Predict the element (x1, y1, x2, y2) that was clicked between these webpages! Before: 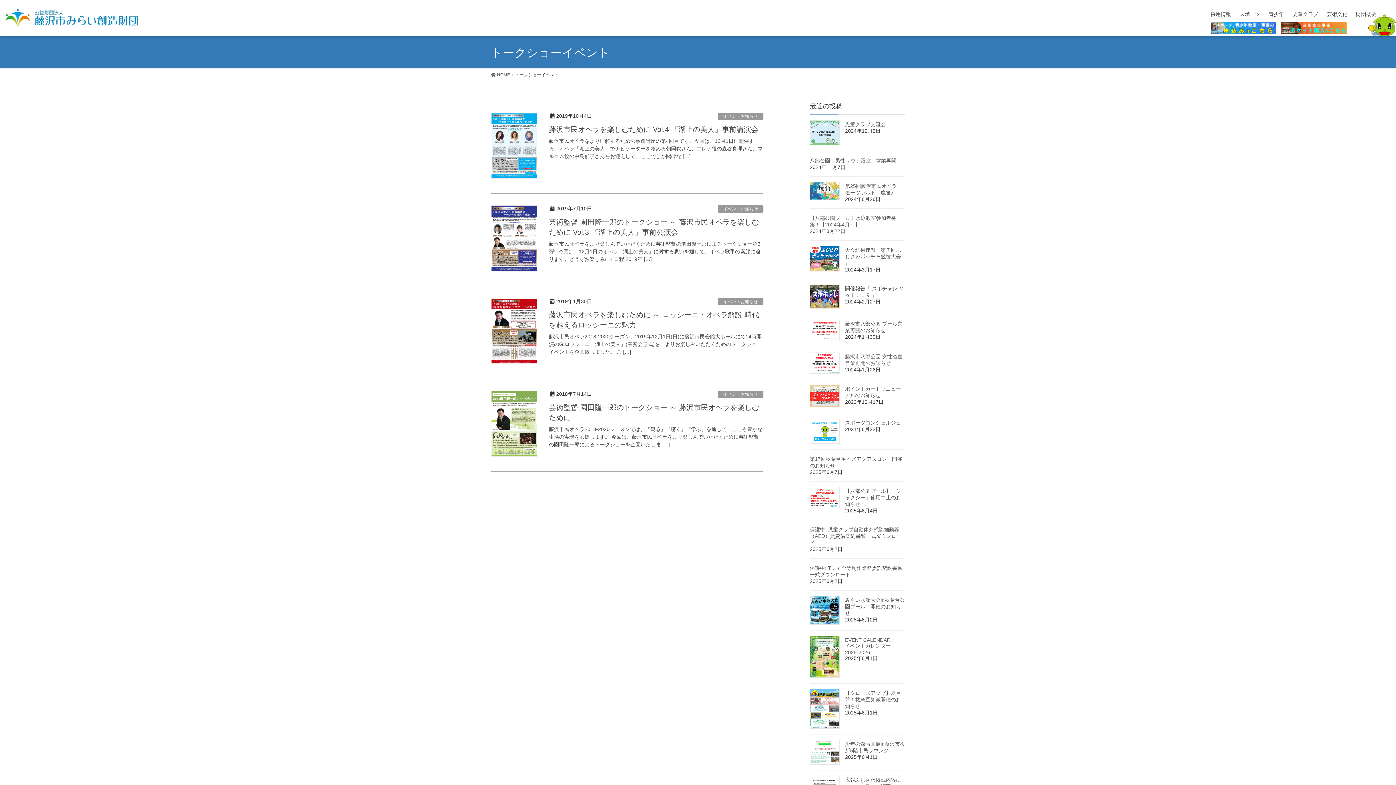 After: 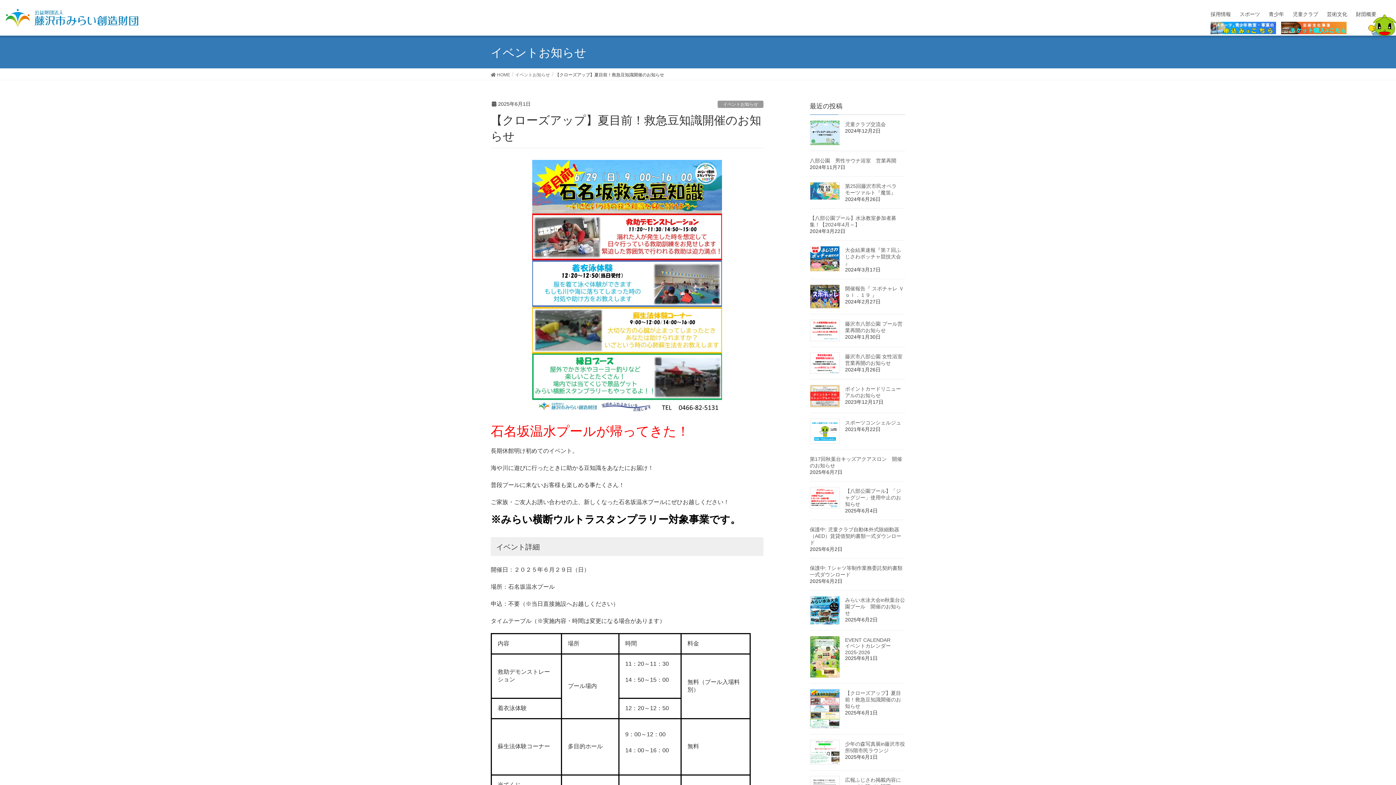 Action: bbox: (845, 690, 901, 709) label: 【クローズアップ】夏目前！救急豆知識開催のお知らせ